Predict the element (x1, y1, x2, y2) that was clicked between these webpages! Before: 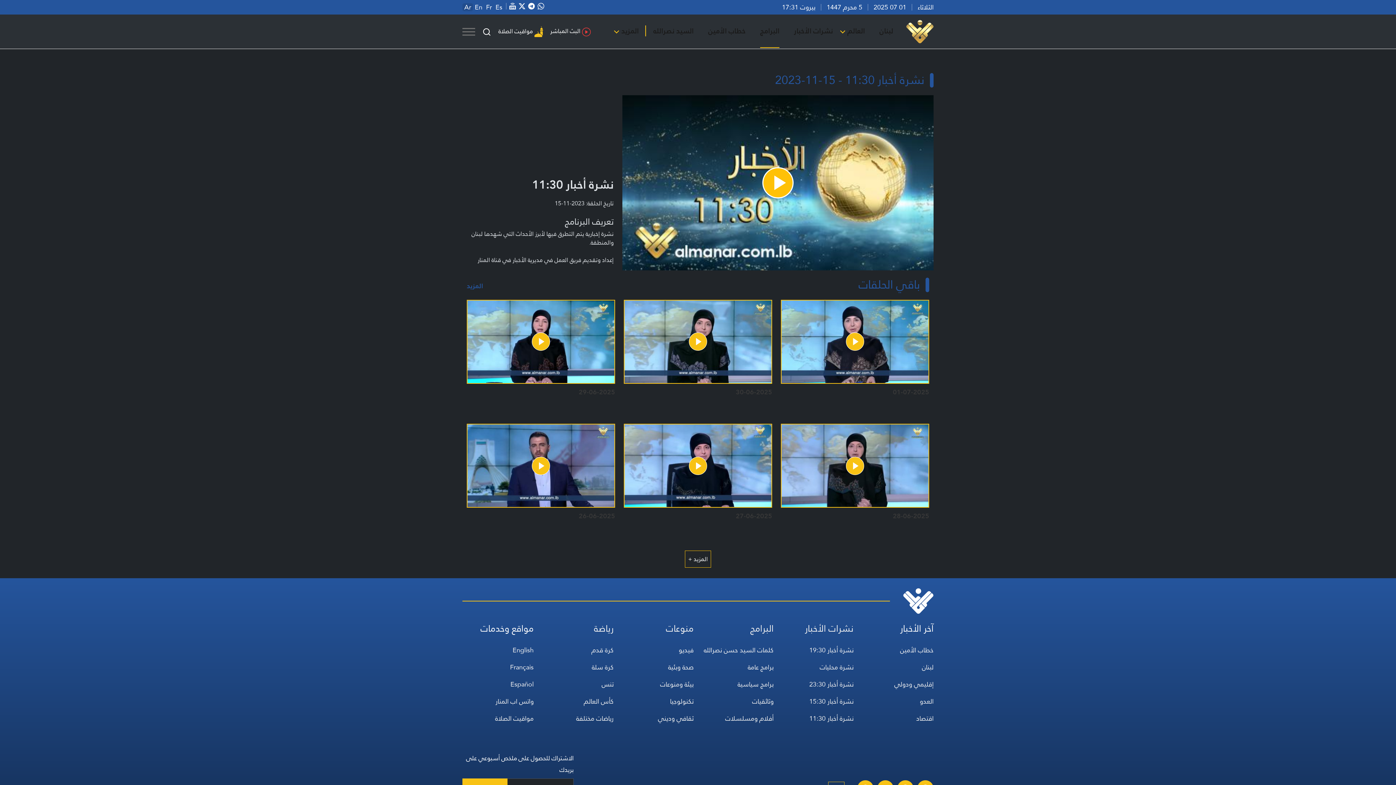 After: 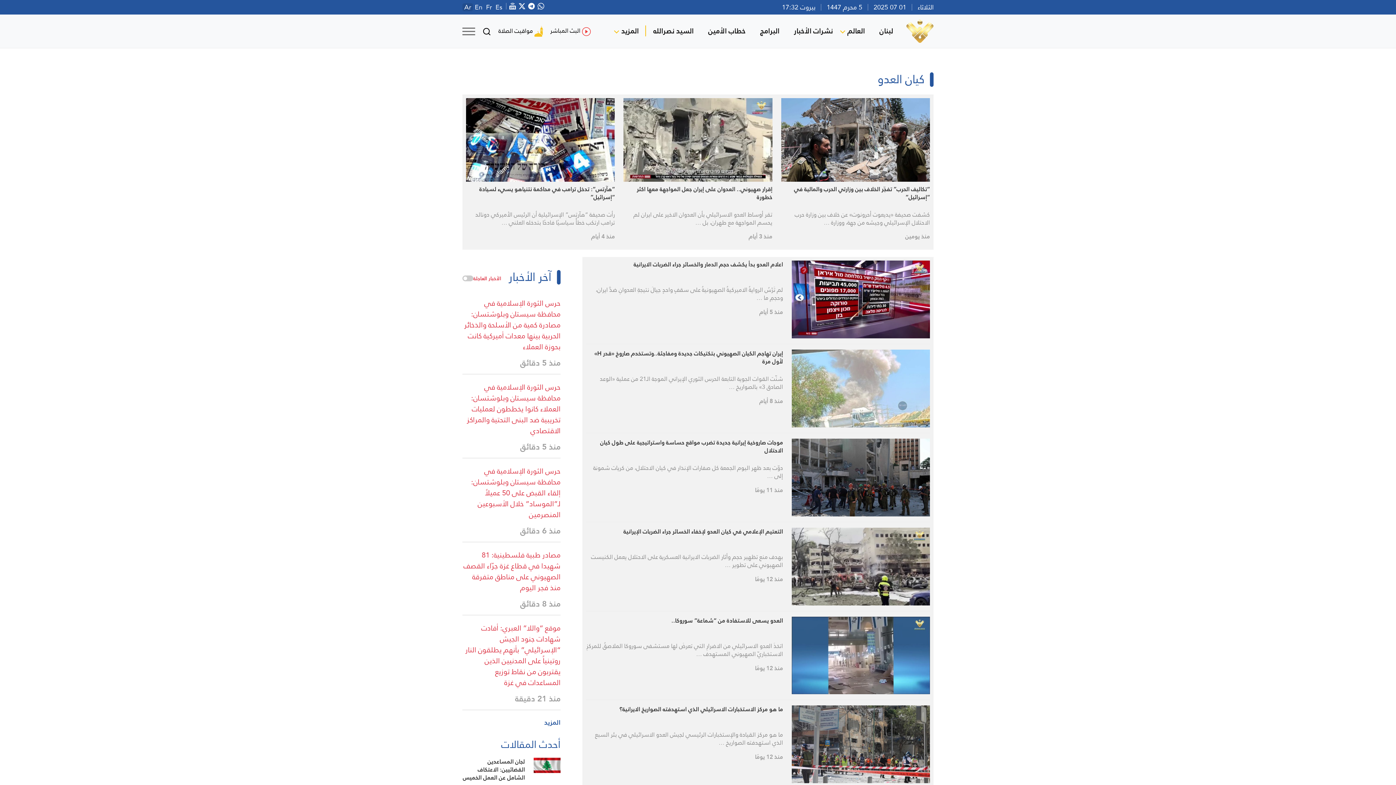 Action: label: العدو bbox: (920, 695, 933, 707)